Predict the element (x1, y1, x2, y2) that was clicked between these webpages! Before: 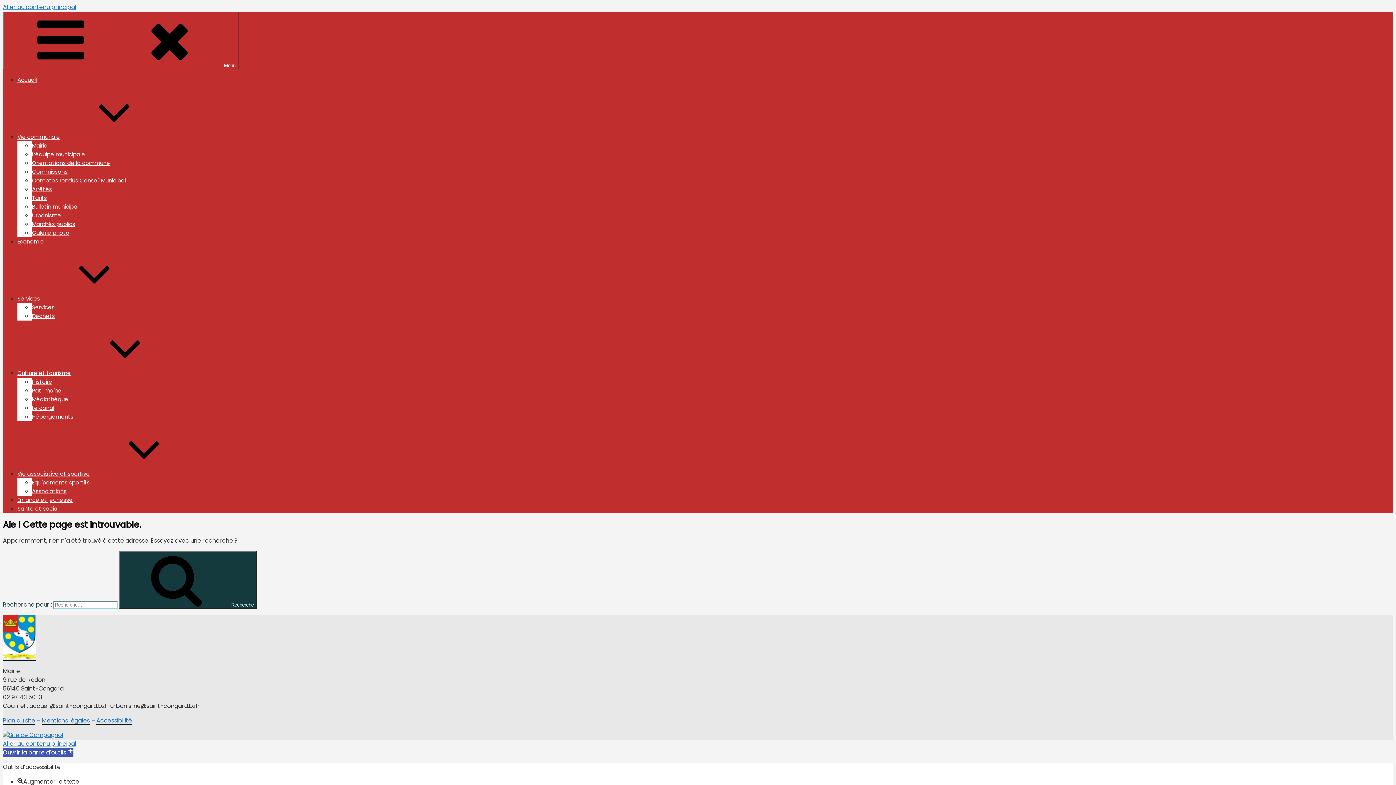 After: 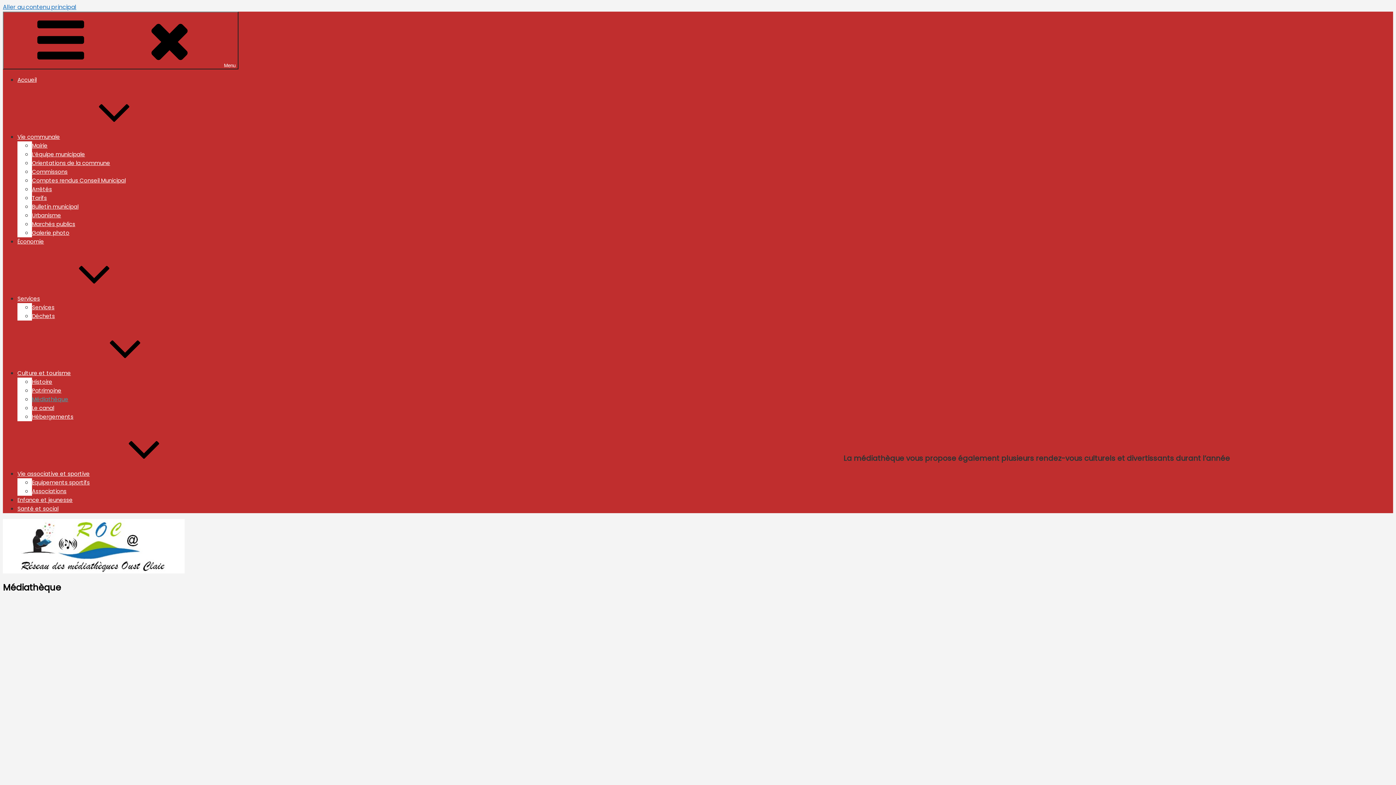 Action: label: Médiathèque bbox: (32, 395, 68, 403)